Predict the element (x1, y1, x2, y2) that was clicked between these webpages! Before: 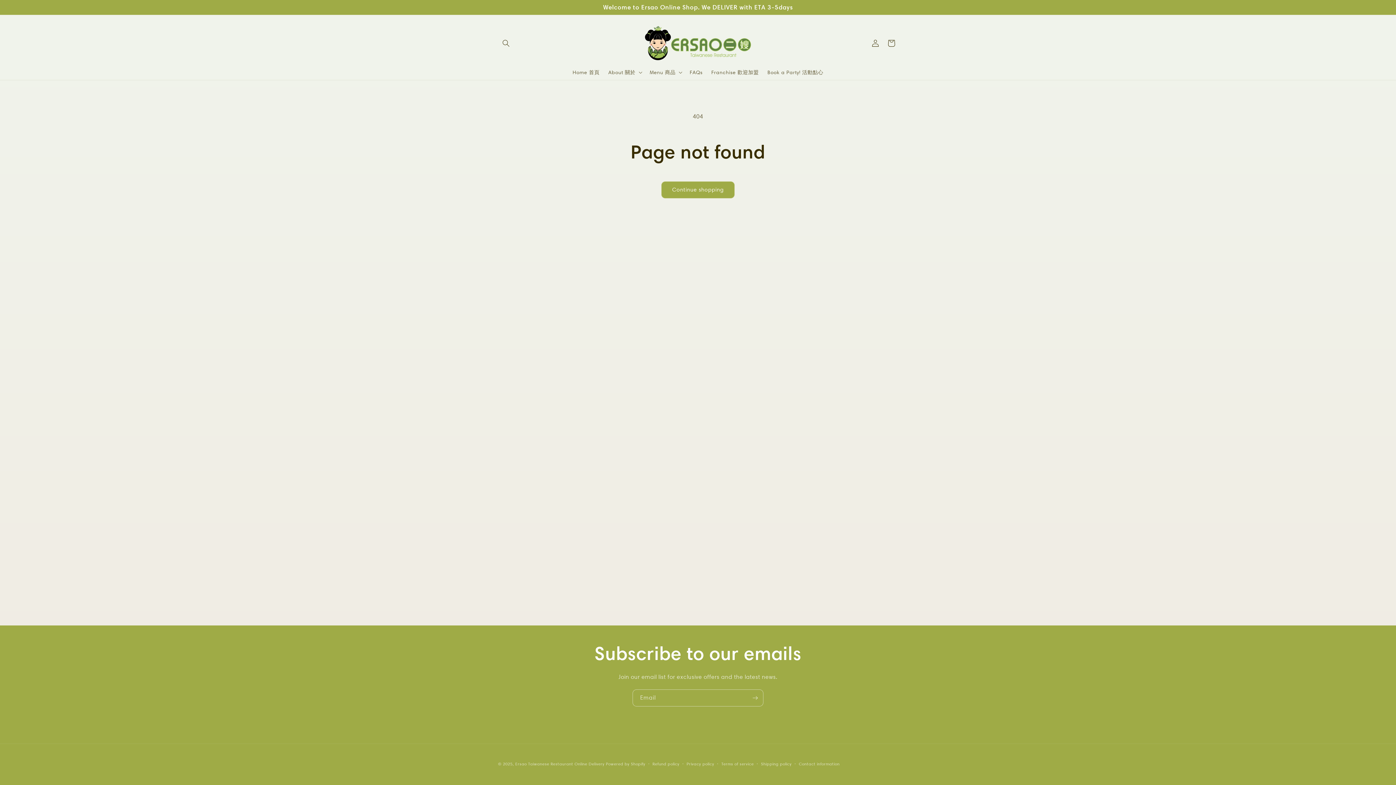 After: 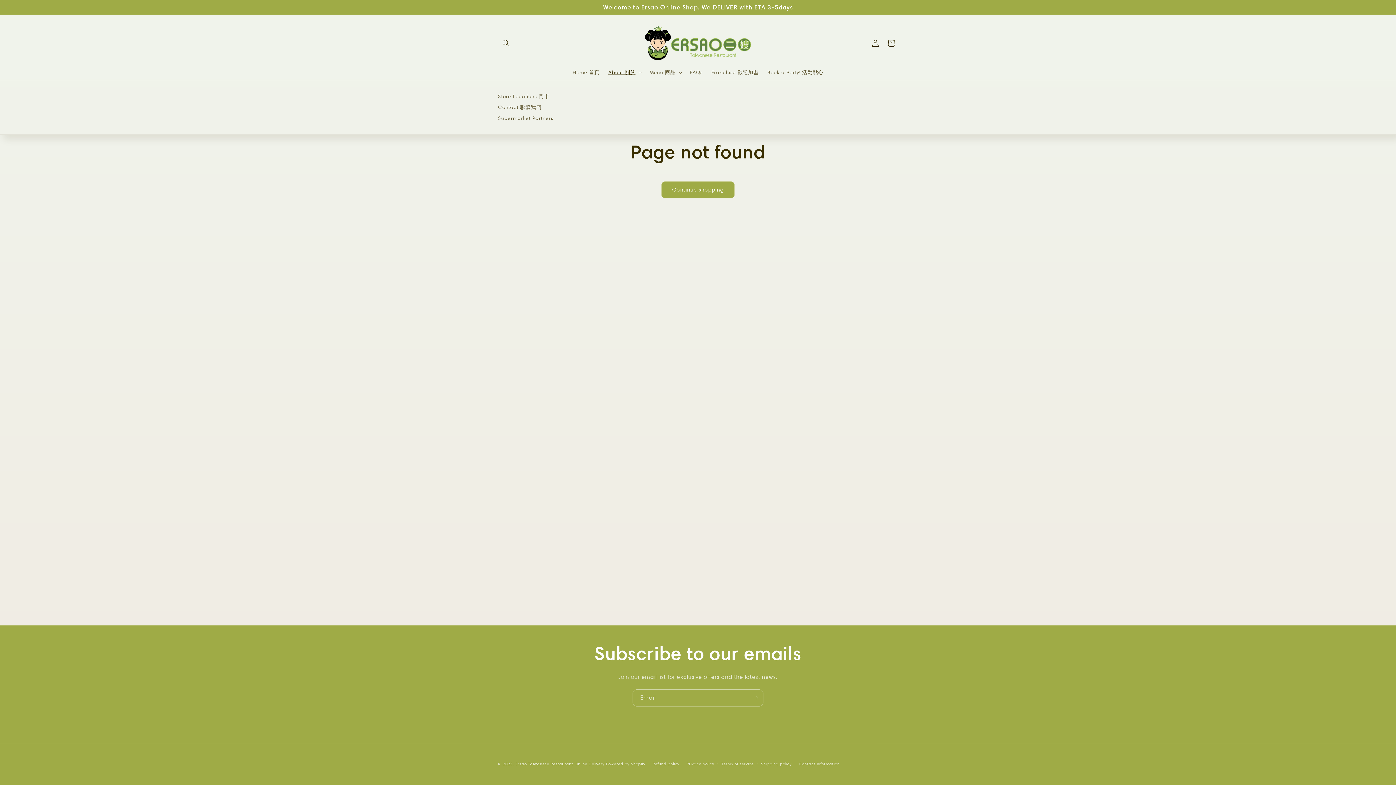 Action: label: About 關於 bbox: (604, 64, 645, 79)